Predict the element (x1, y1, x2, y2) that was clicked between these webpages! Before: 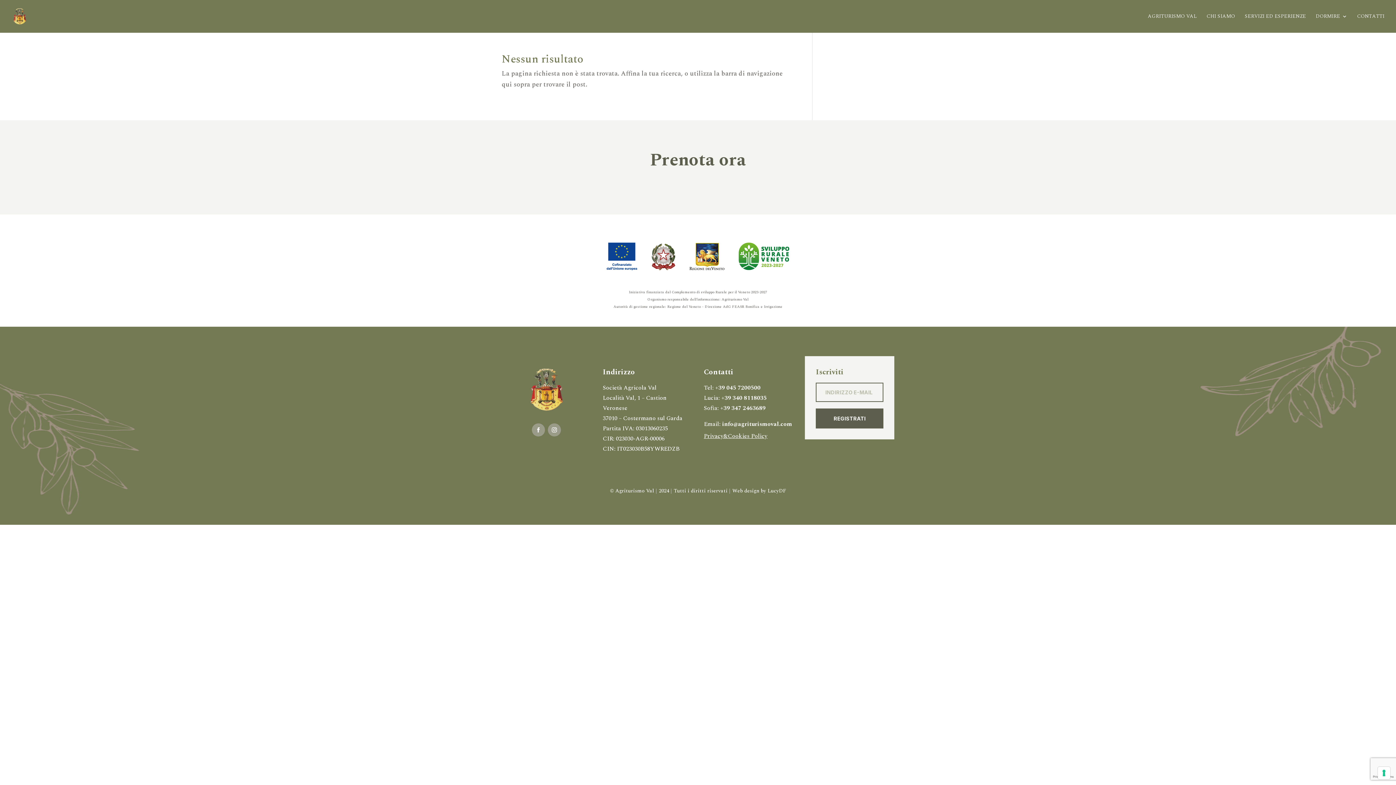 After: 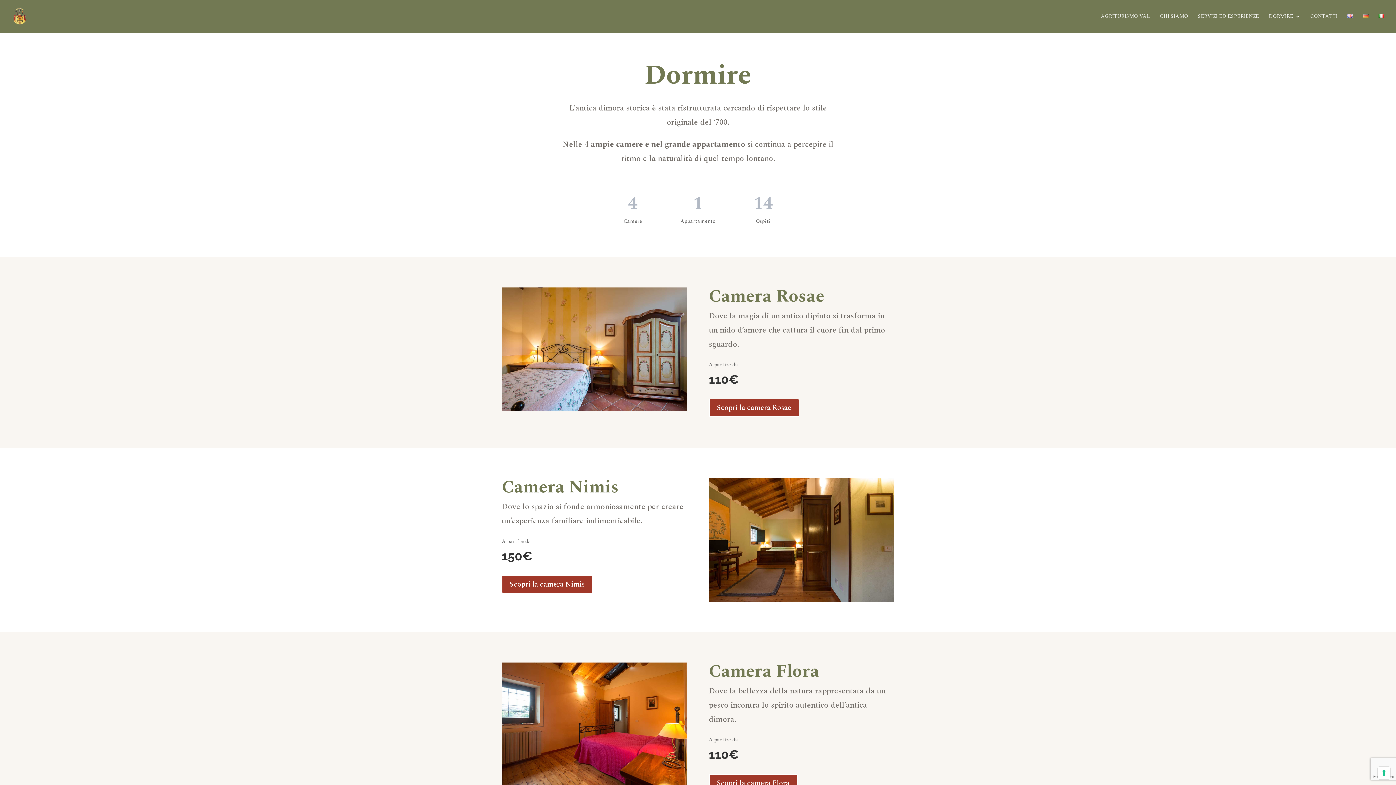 Action: label: DORMIRE bbox: (1316, 13, 1347, 32)